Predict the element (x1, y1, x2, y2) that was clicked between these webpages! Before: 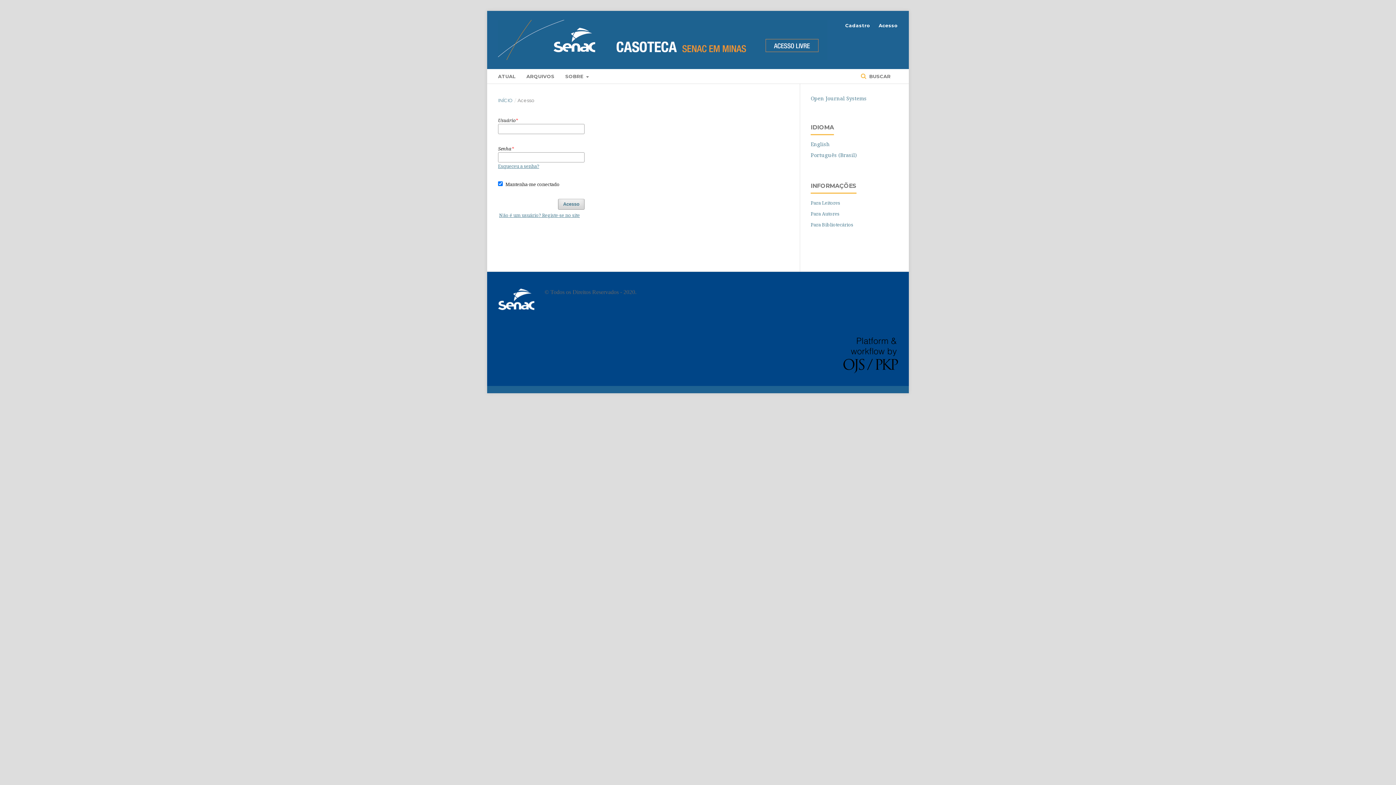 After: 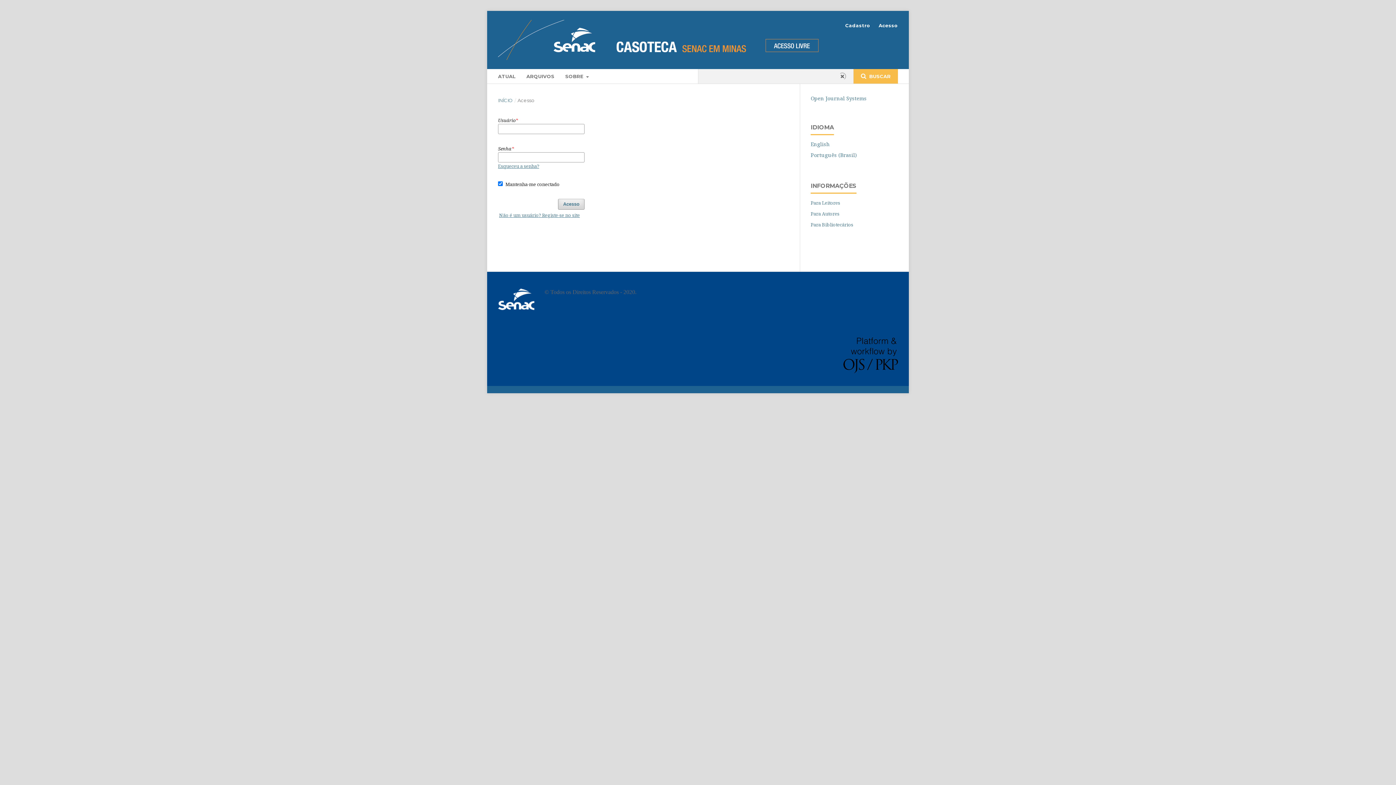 Action: bbox: (853, 69, 898, 83) label:  BUSCAR